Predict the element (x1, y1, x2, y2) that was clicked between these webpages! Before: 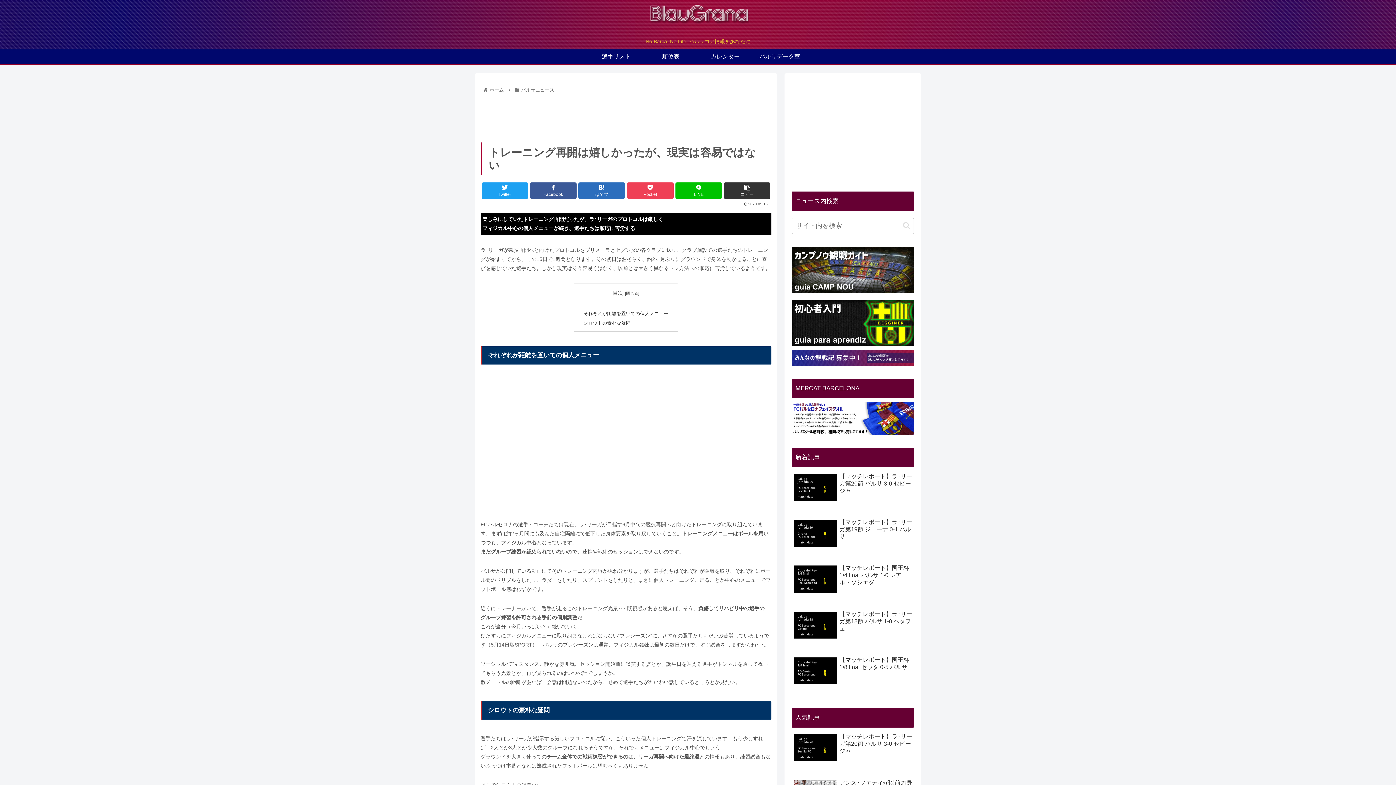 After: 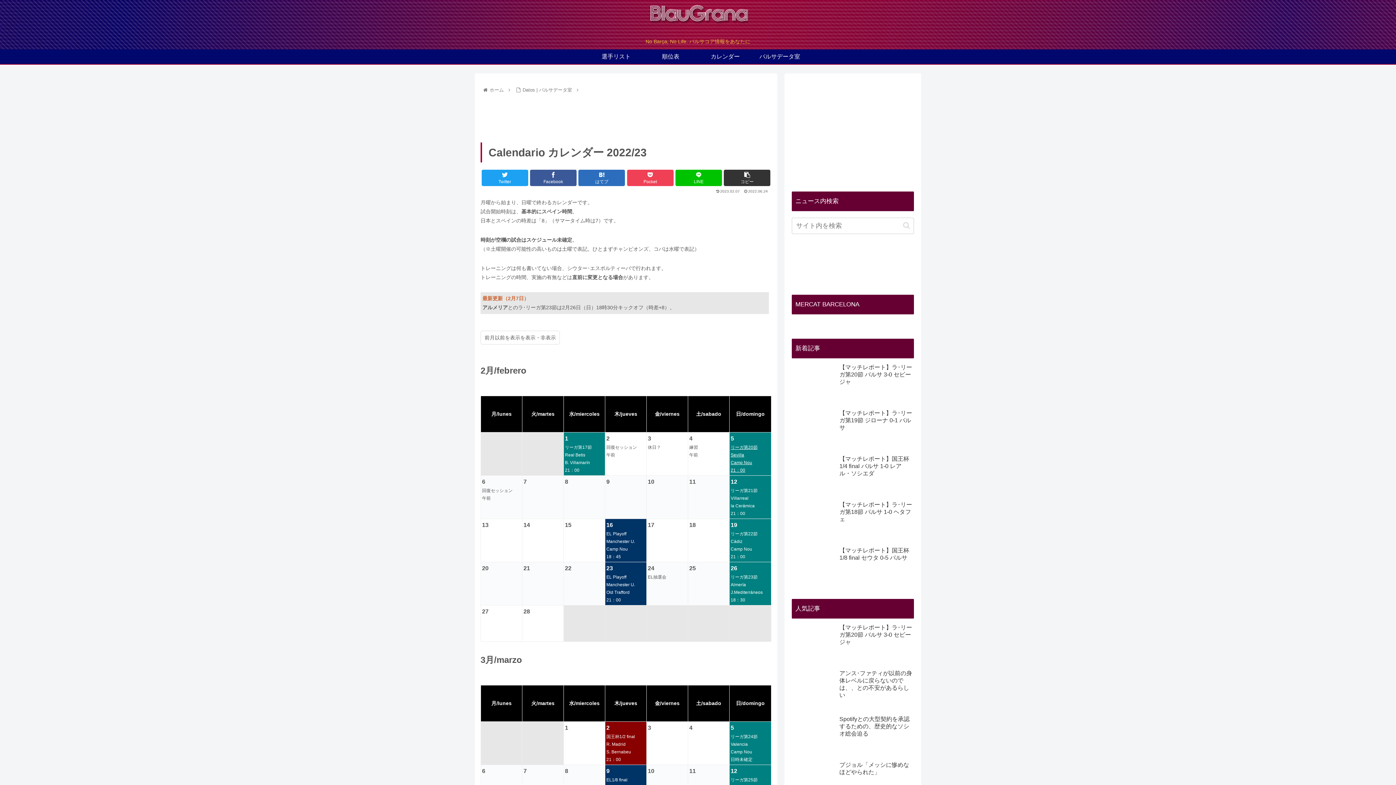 Action: bbox: (698, 49, 752, 63) label: カレンダー